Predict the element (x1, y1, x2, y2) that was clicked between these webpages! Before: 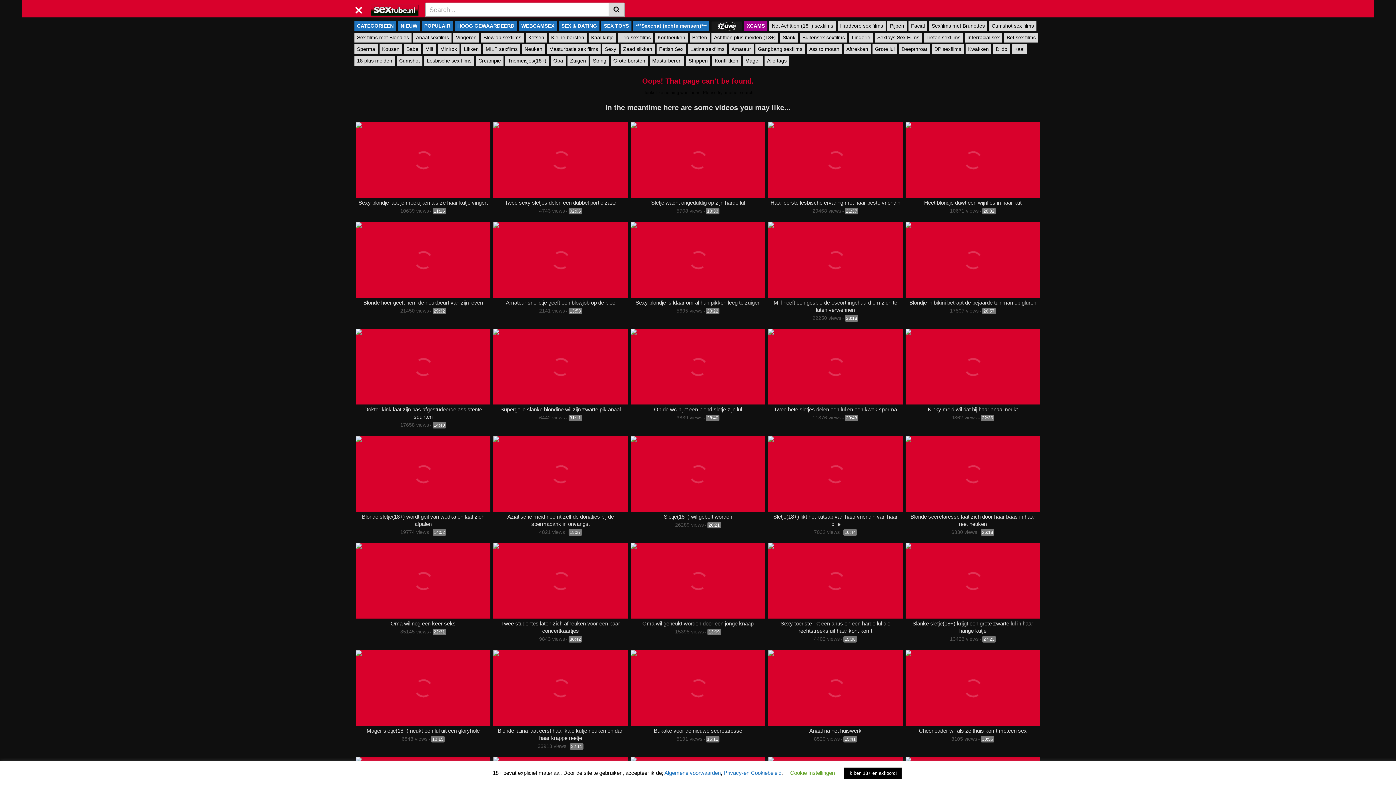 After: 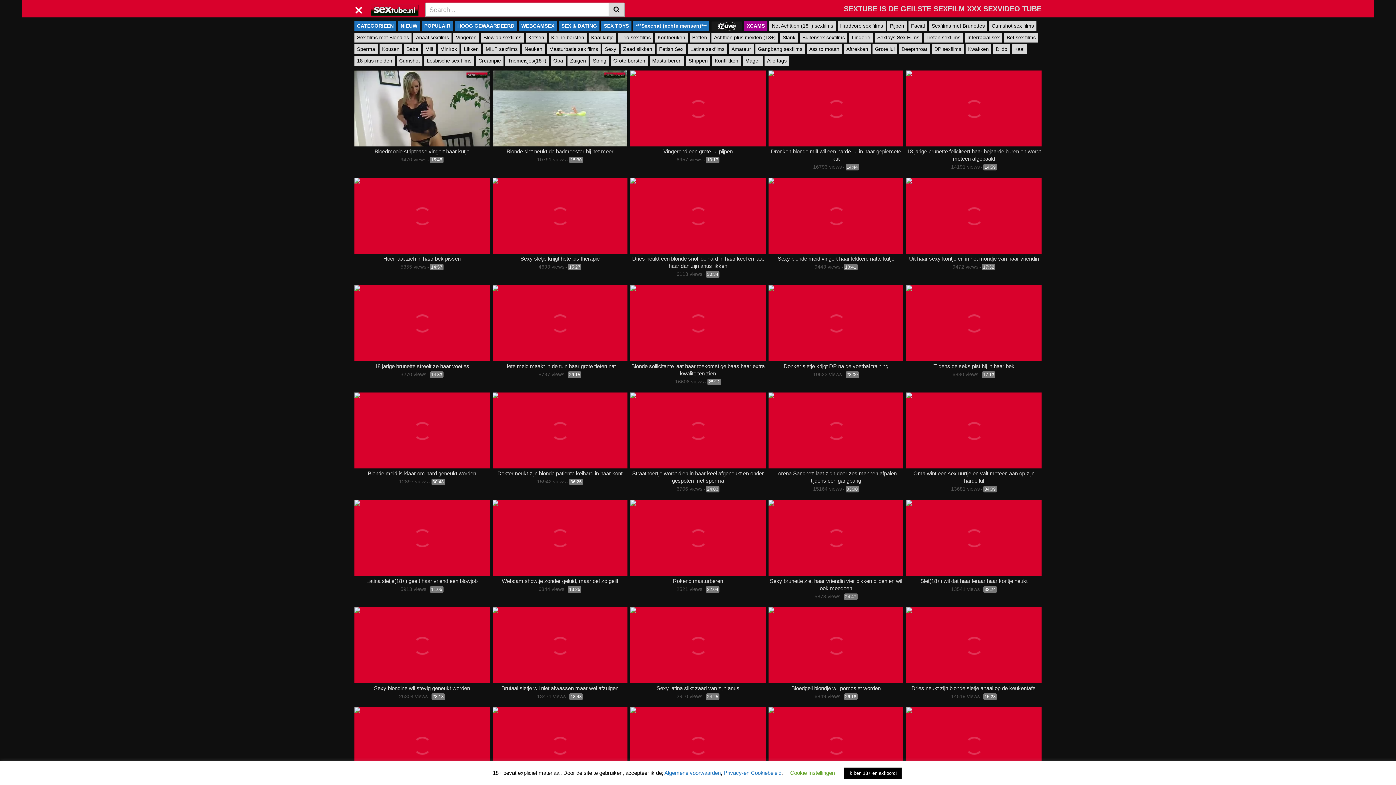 Action: bbox: (368, 0, 421, 18)